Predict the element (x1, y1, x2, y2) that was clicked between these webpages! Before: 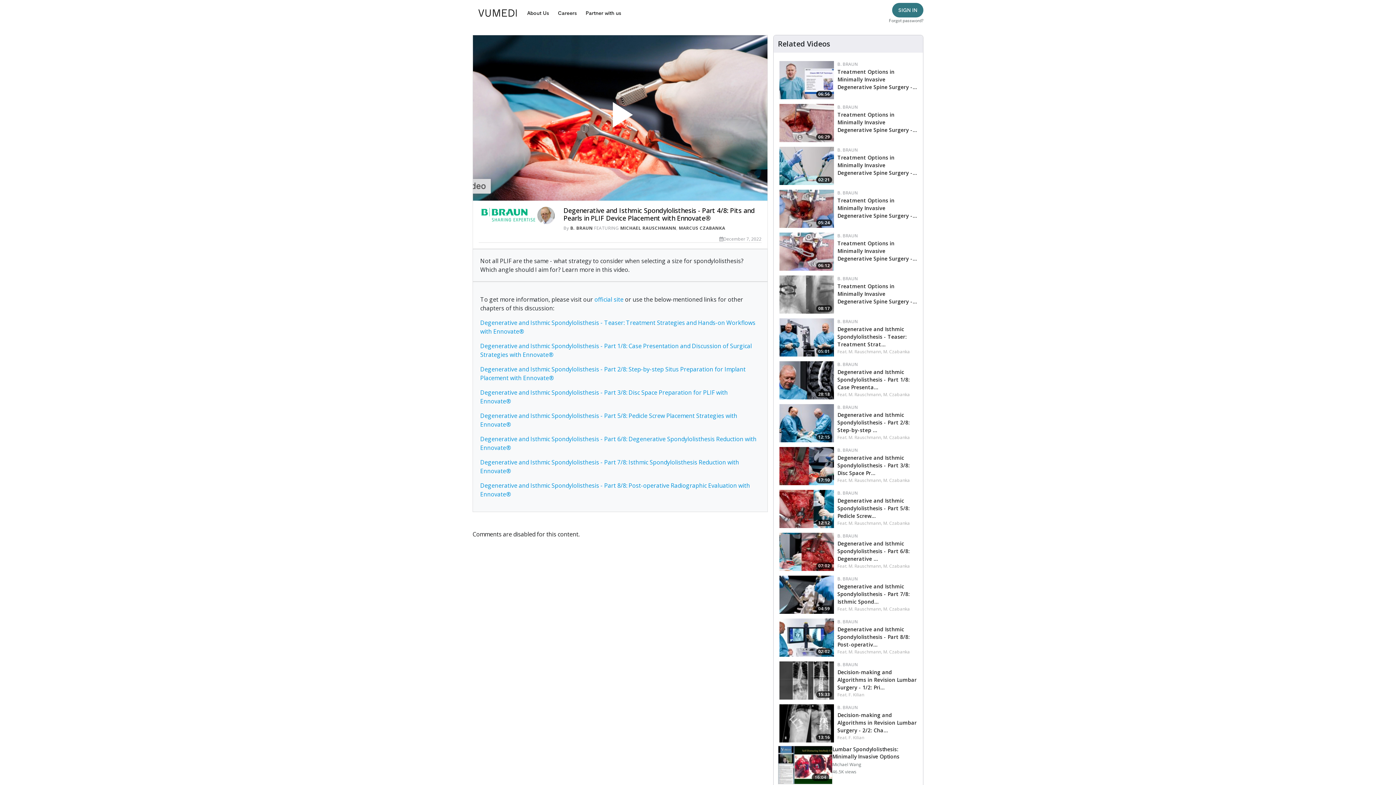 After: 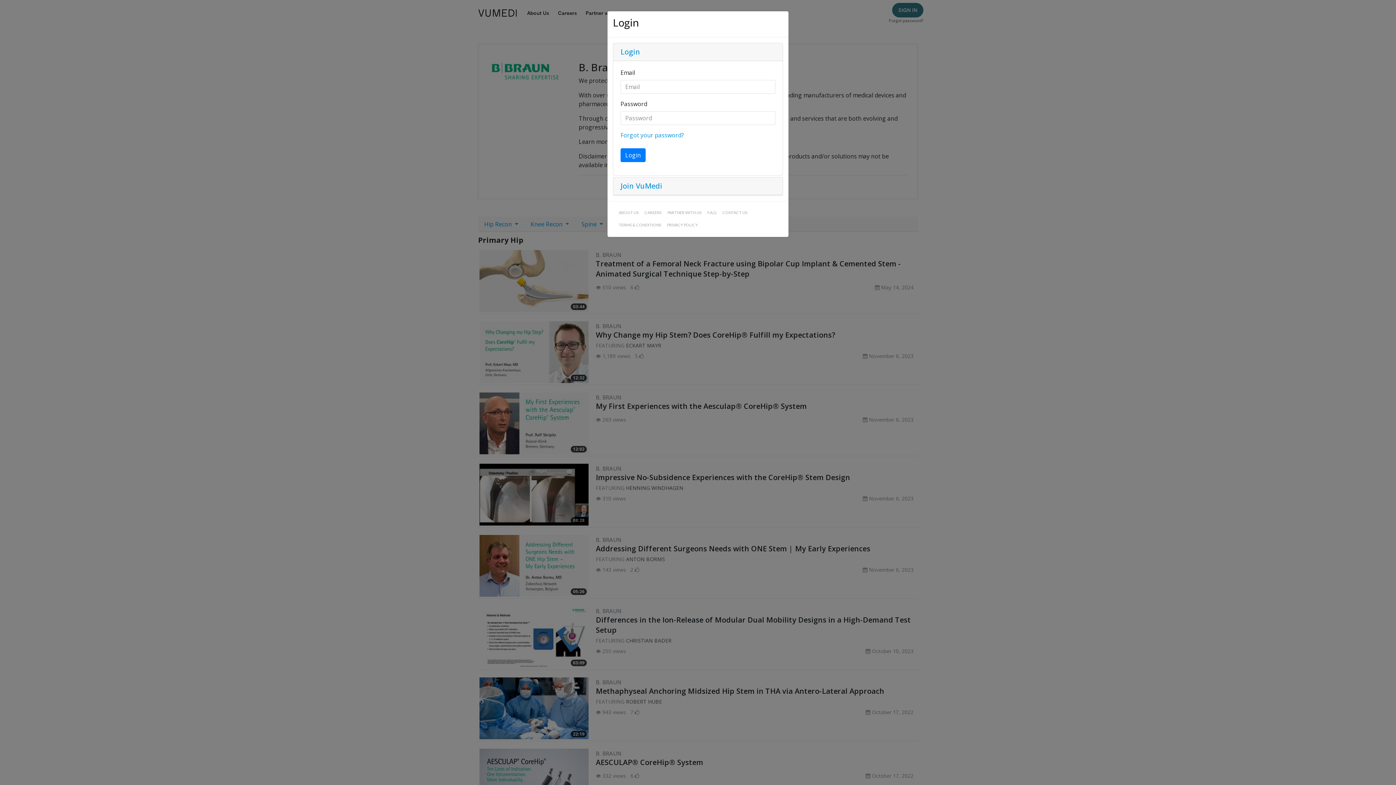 Action: label: B. BRAUN bbox: (837, 232, 858, 238)